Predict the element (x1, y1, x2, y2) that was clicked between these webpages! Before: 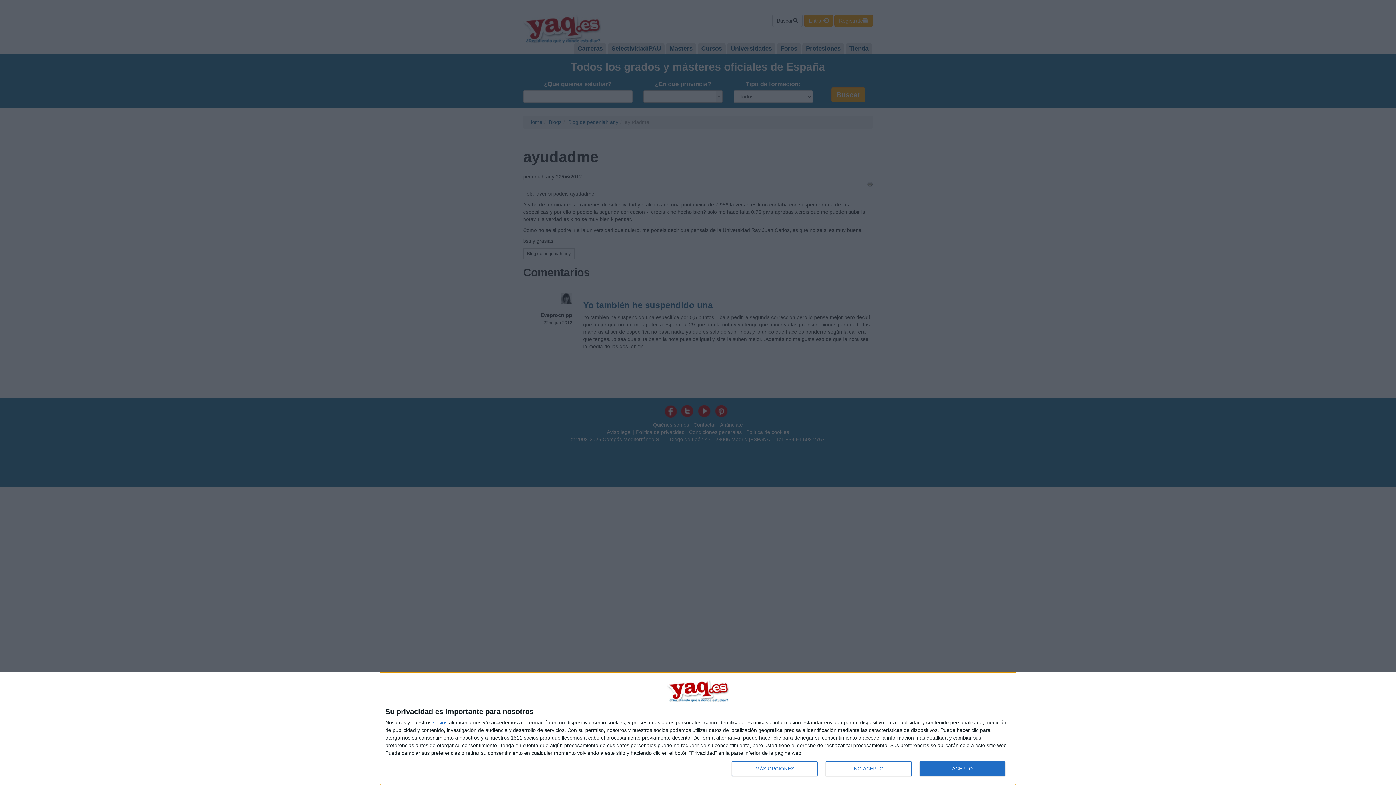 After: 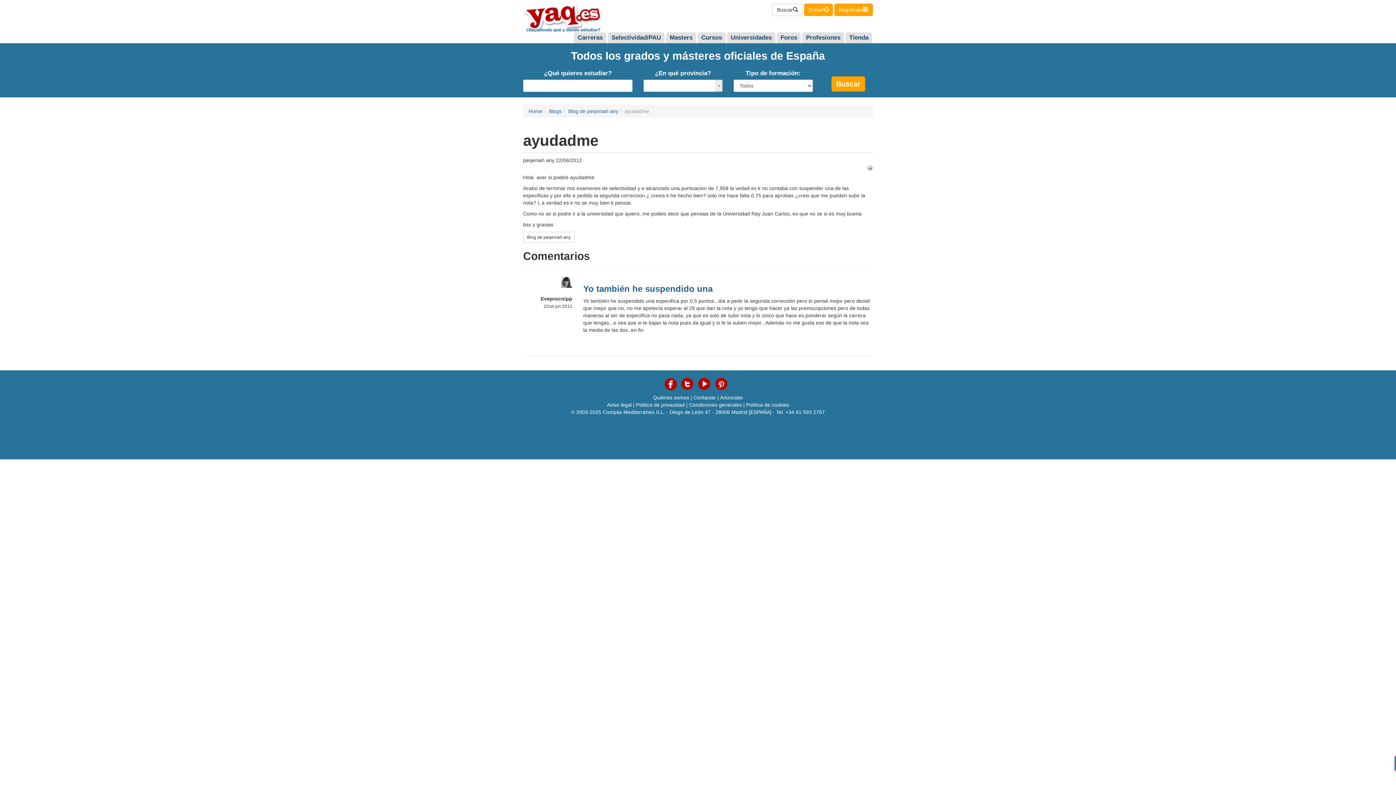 Action: bbox: (825, 761, 911, 776) label: NO ACEPTO